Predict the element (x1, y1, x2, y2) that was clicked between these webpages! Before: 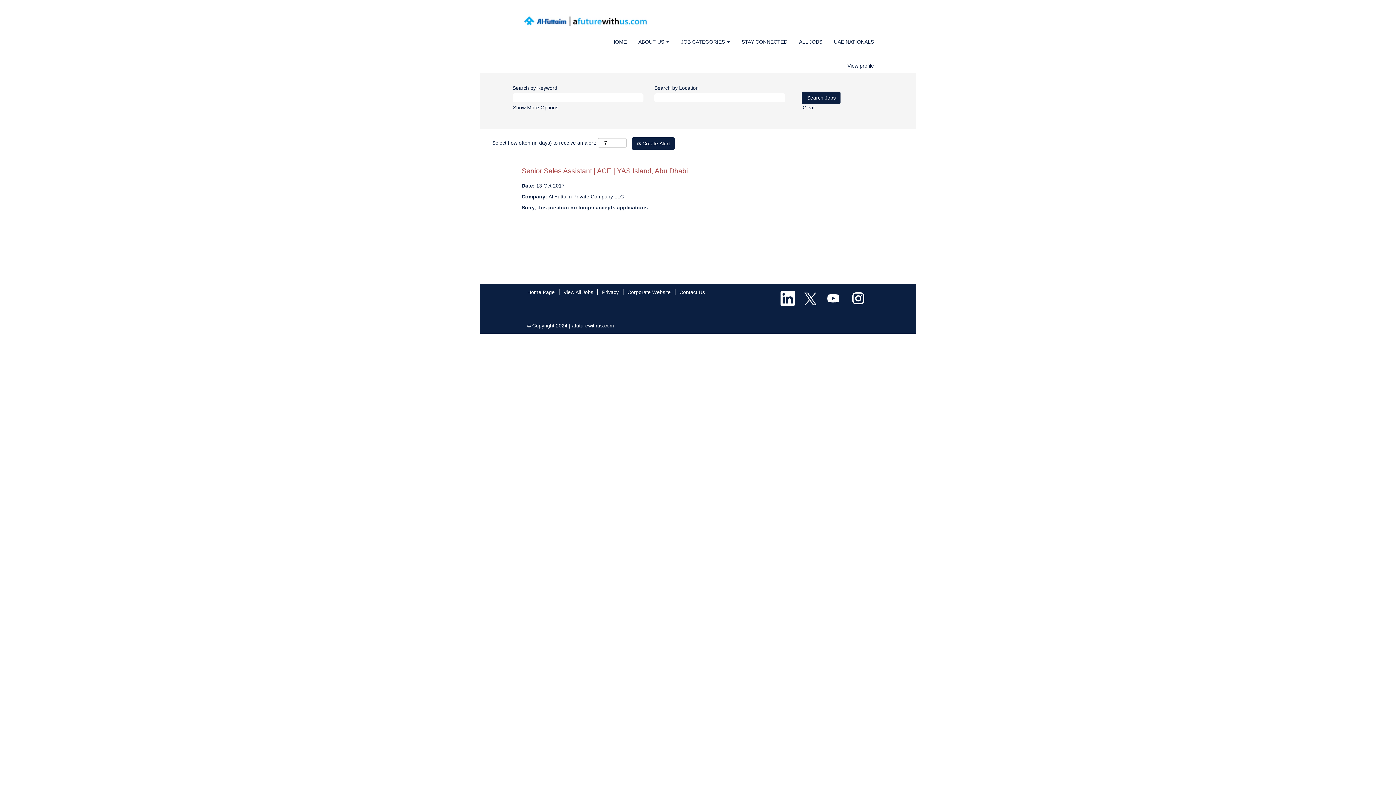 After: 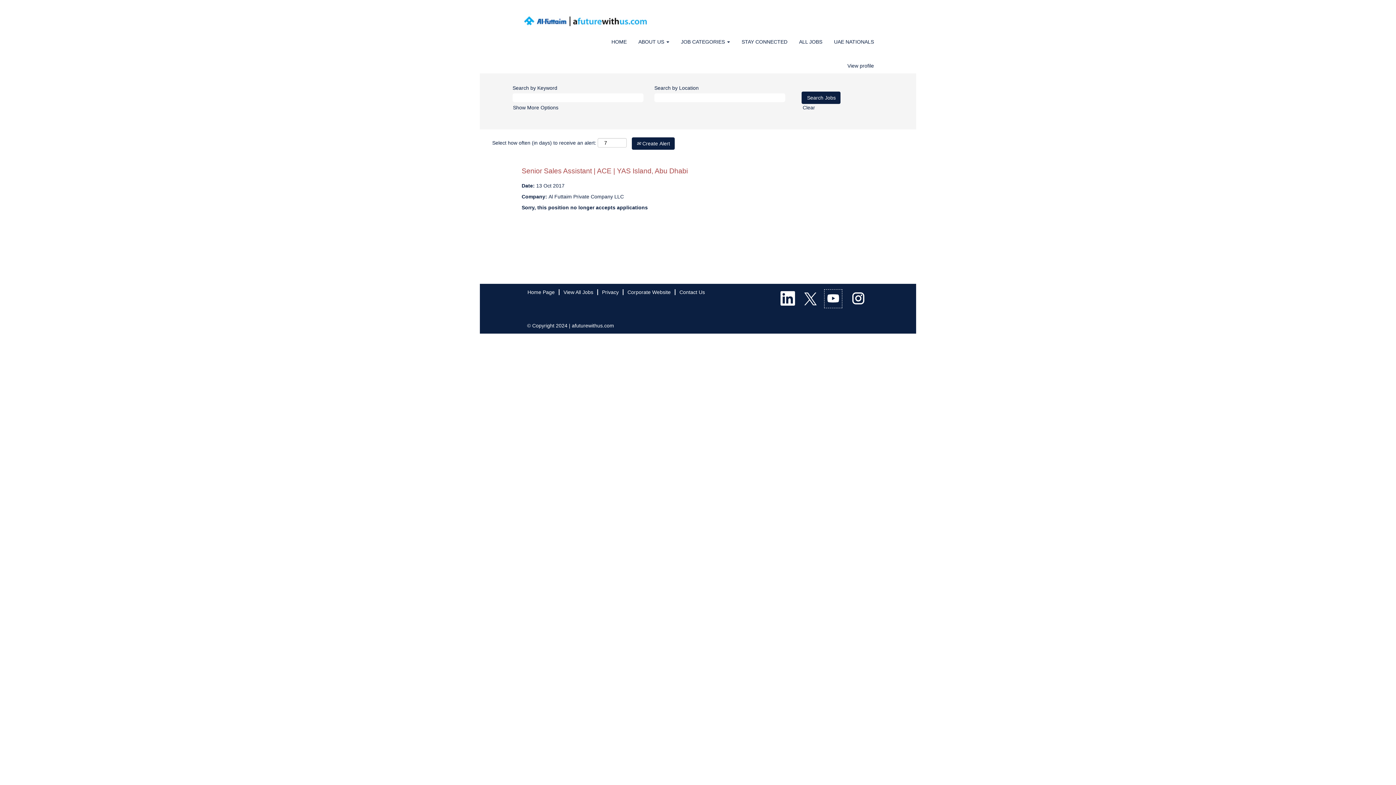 Action: bbox: (824, 289, 842, 308)